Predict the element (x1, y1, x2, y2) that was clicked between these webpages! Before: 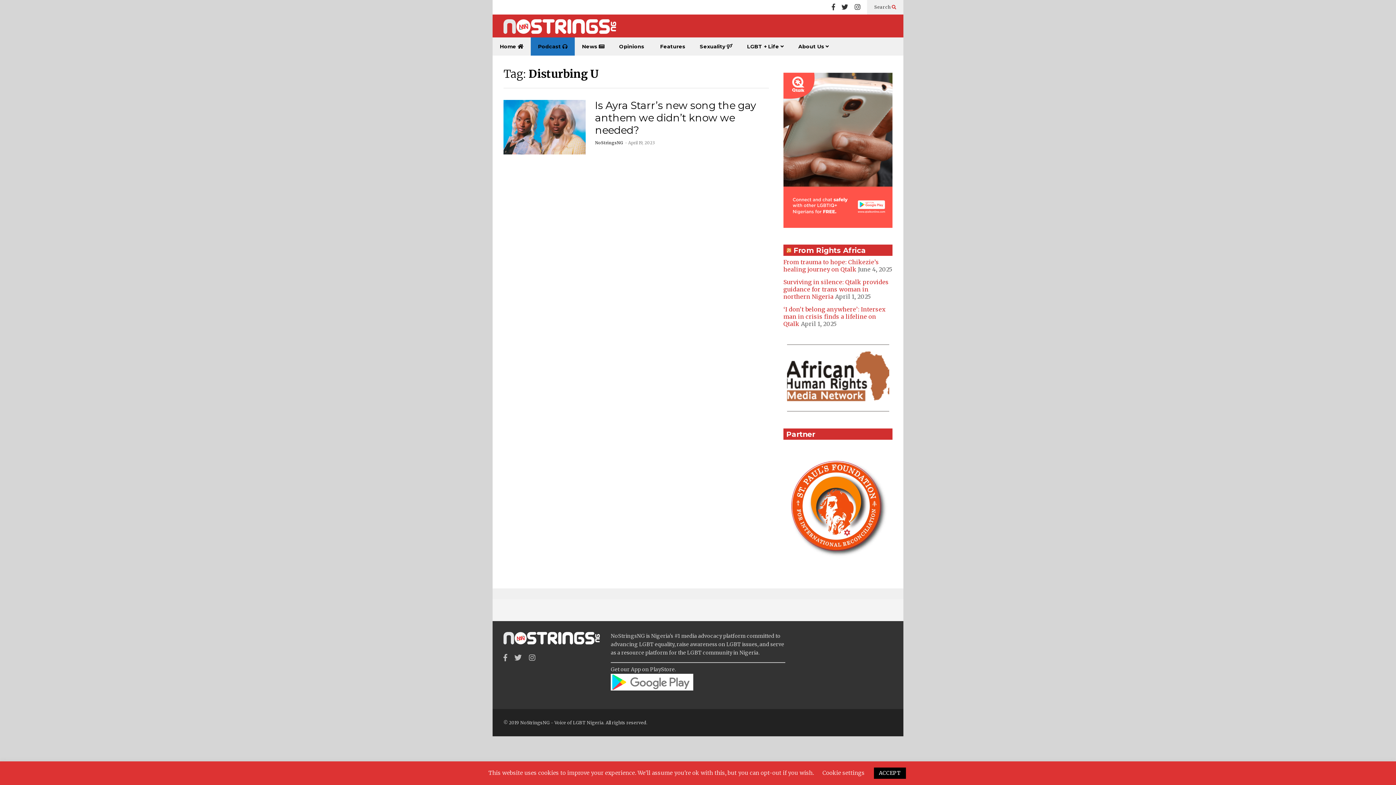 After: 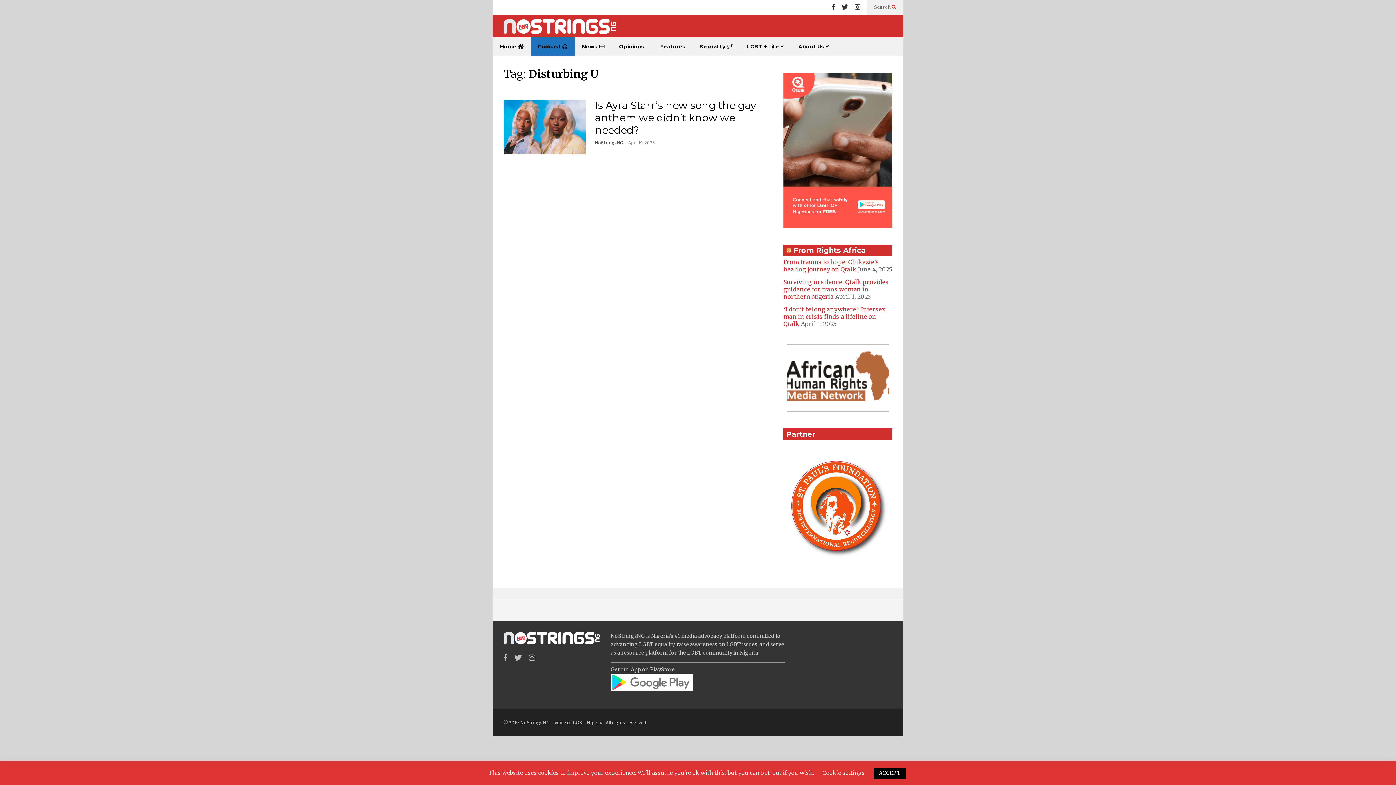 Action: bbox: (783, 72, 892, 228)